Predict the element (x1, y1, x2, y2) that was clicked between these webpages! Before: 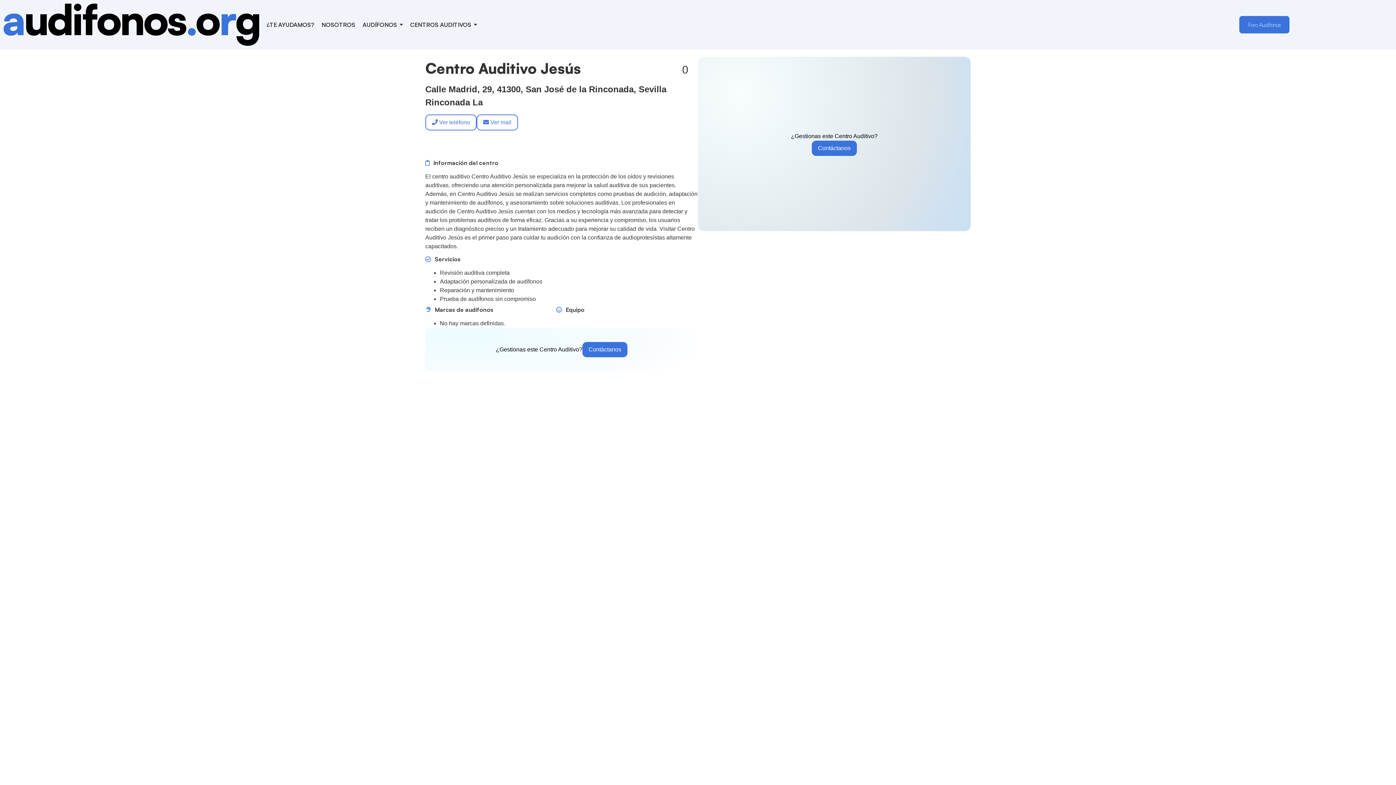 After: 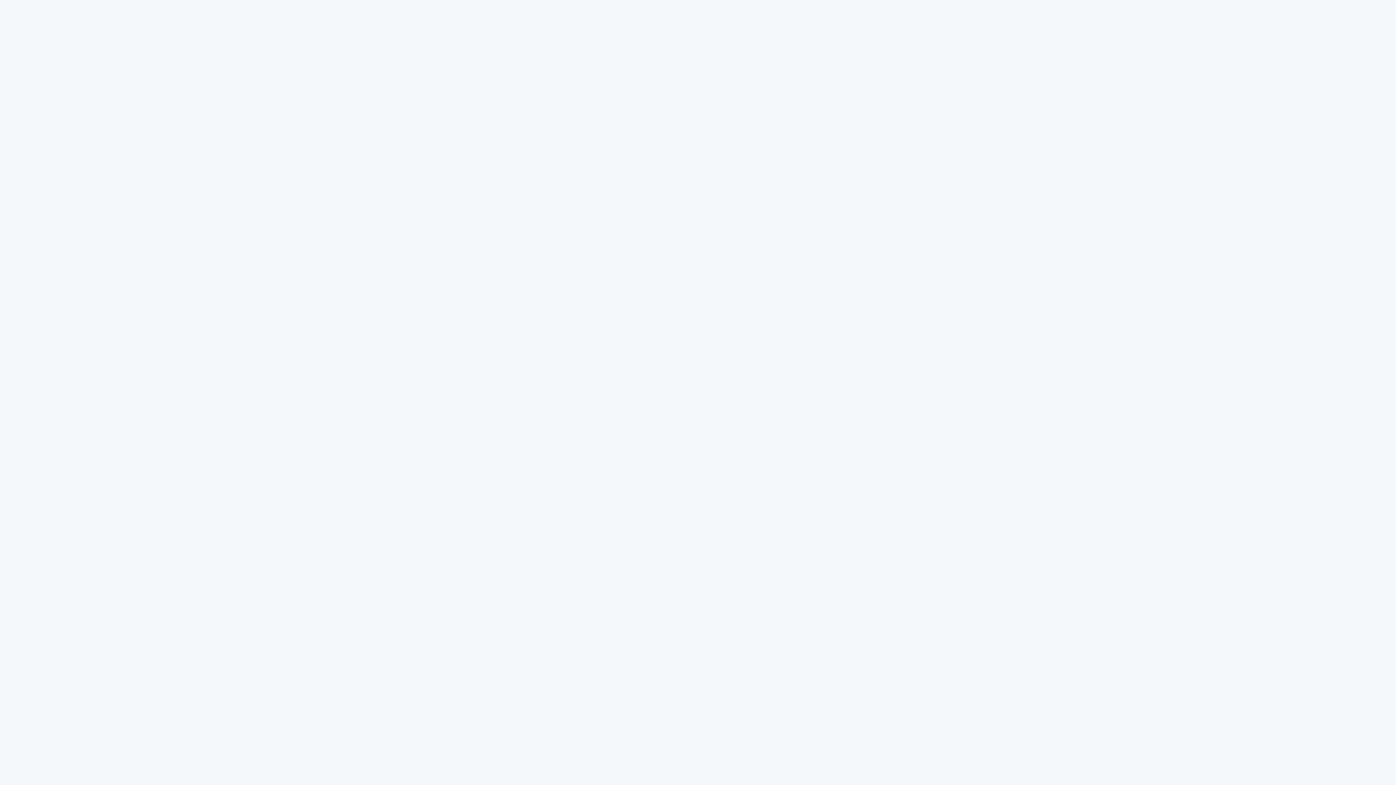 Action: label: ¿TE AYUDAMOS? bbox: (266, 13, 314, 35)